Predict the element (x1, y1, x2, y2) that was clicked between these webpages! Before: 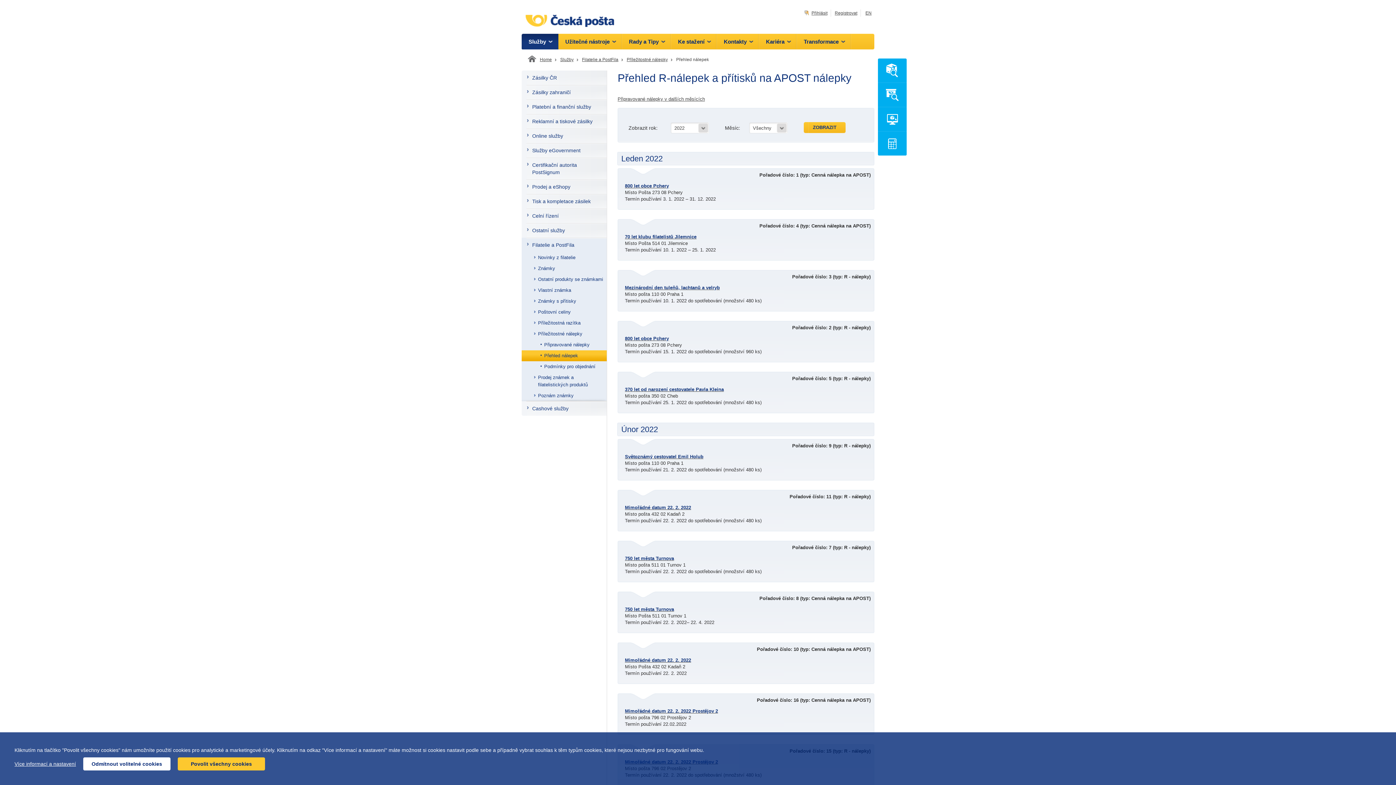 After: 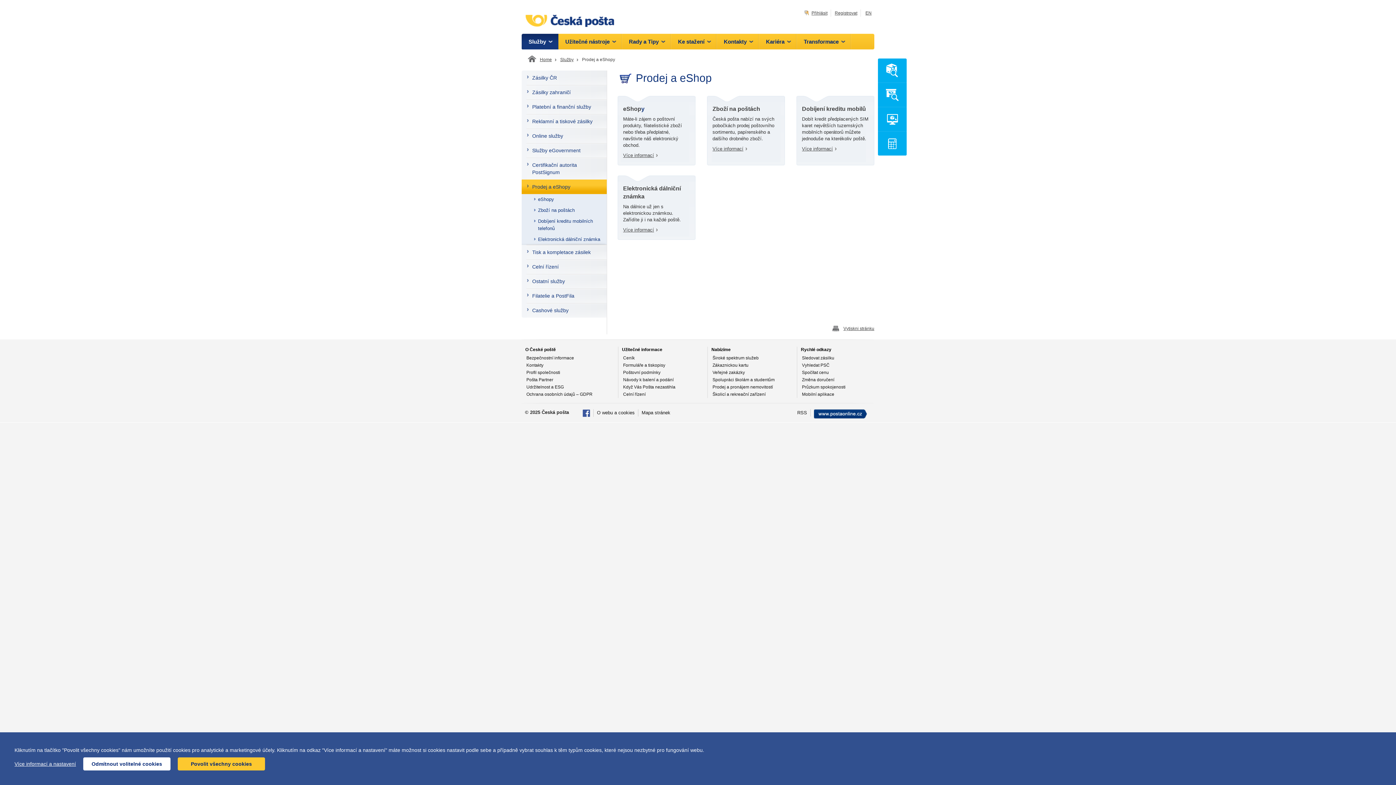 Action: bbox: (521, 179, 606, 194) label: Prodej a eShopy